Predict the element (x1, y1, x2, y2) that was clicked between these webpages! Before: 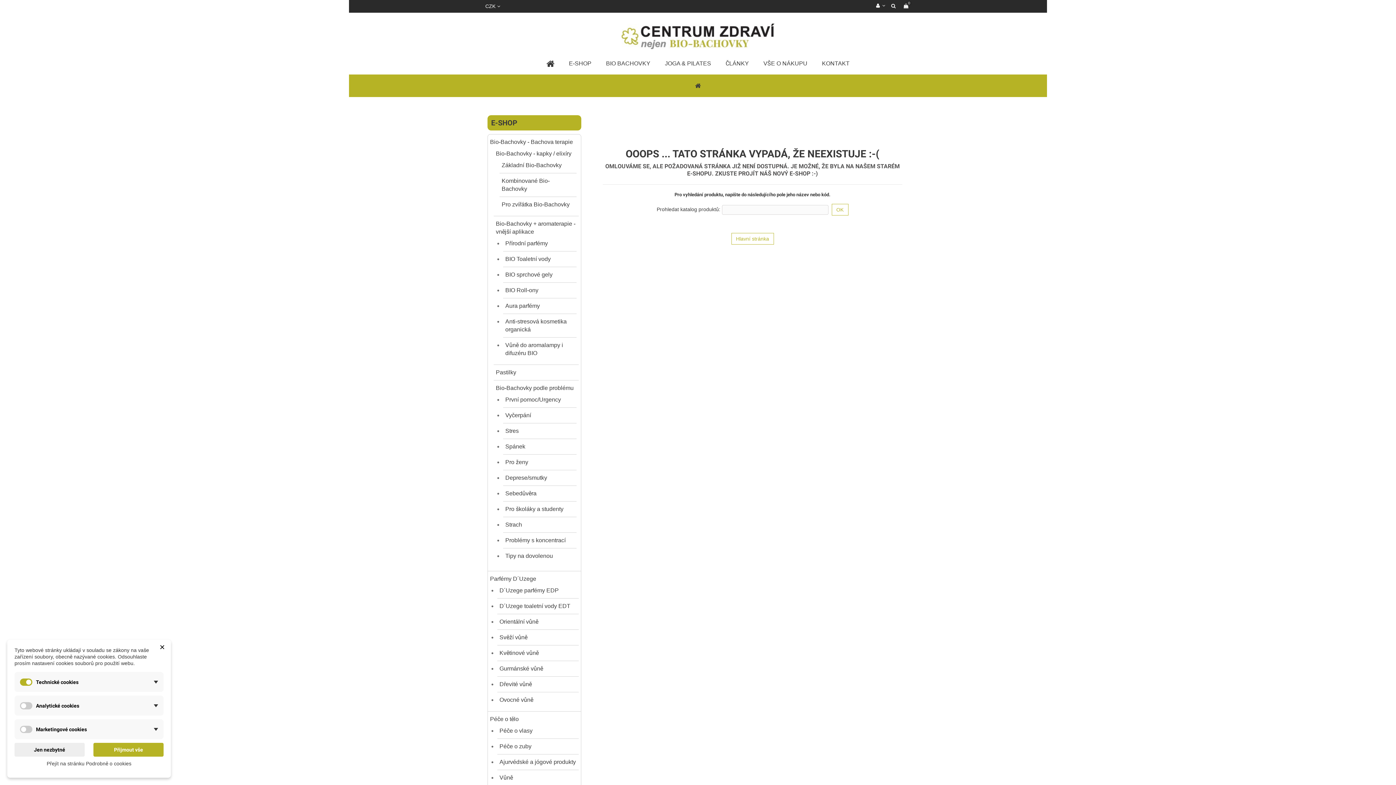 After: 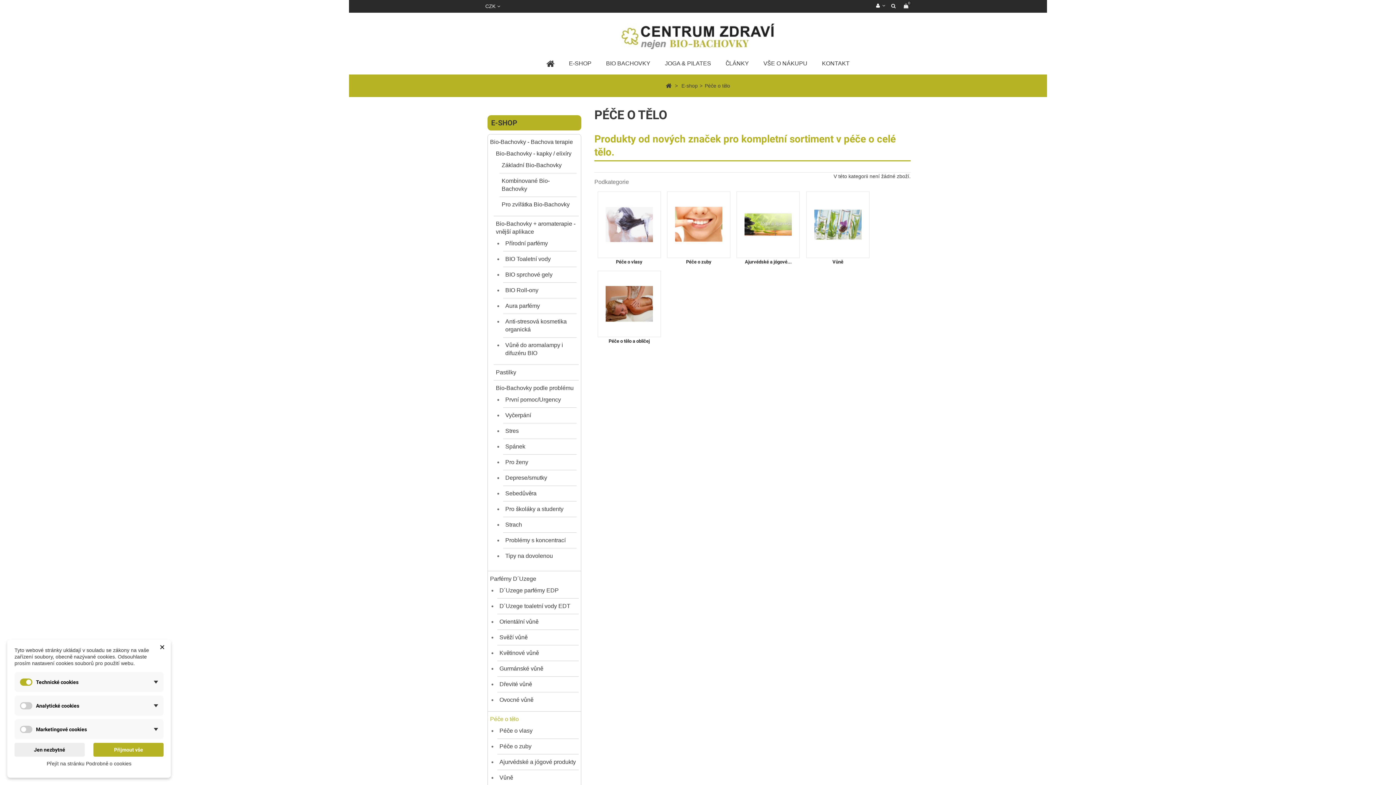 Action: bbox: (490, 715, 578, 723) label: Péče o tělo